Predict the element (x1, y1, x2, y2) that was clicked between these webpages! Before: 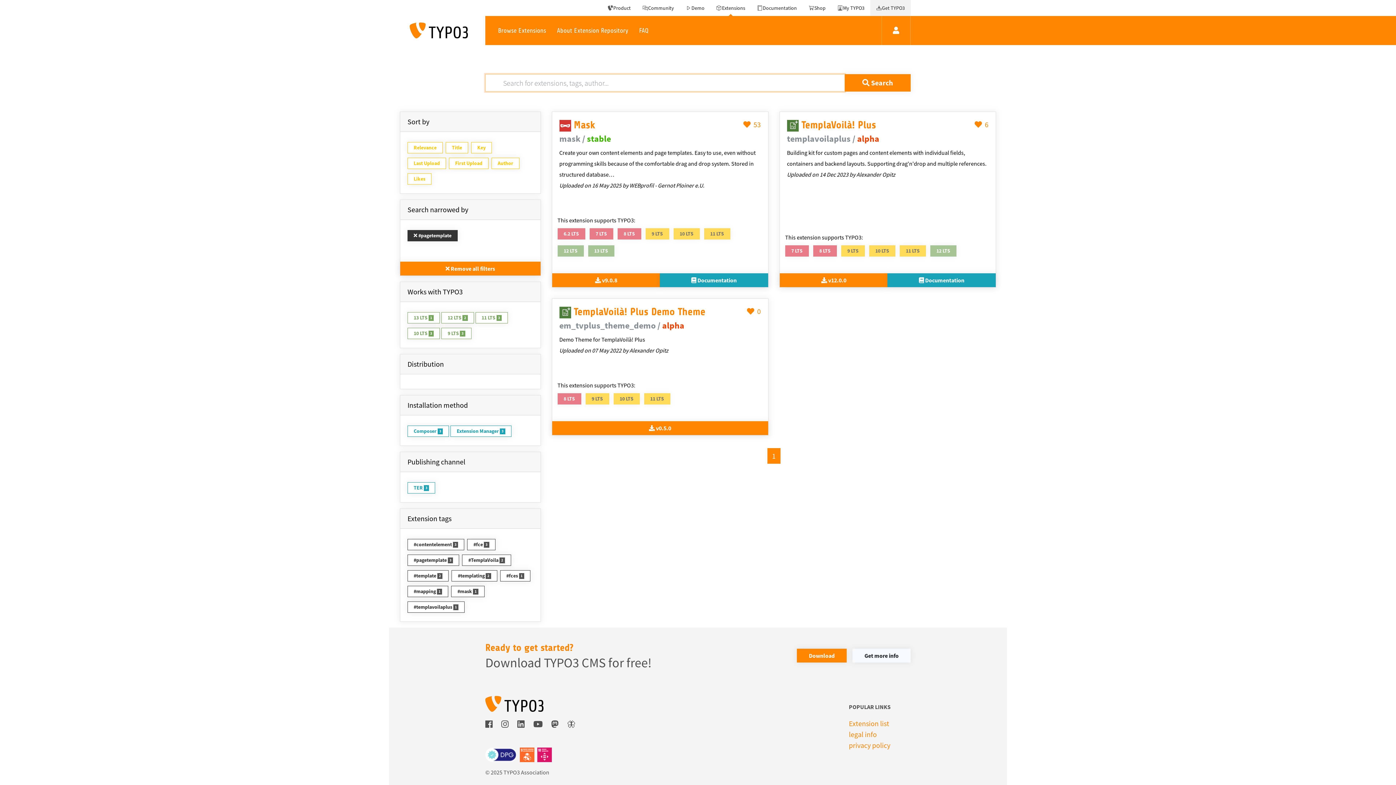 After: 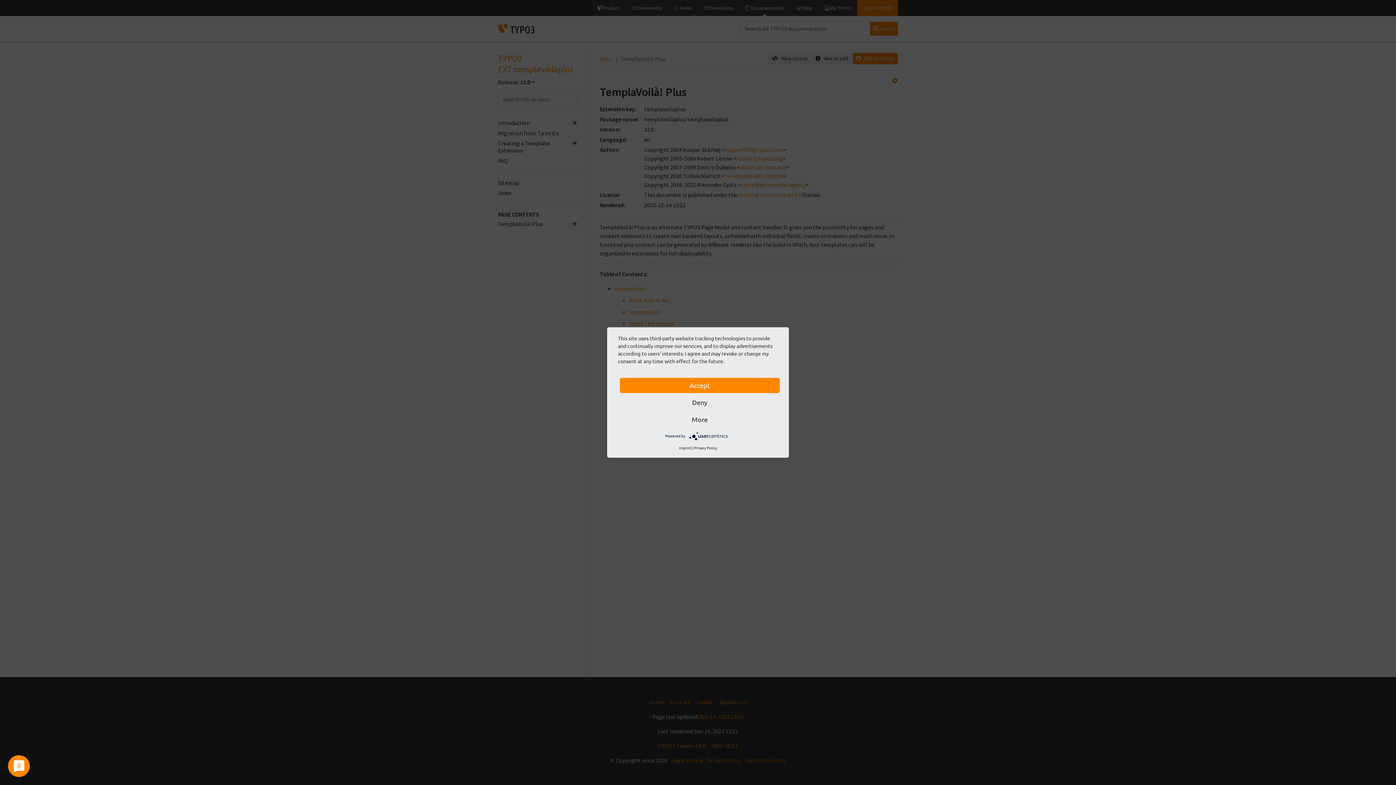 Action: bbox: (887, 273, 996, 287) label:  Documentation